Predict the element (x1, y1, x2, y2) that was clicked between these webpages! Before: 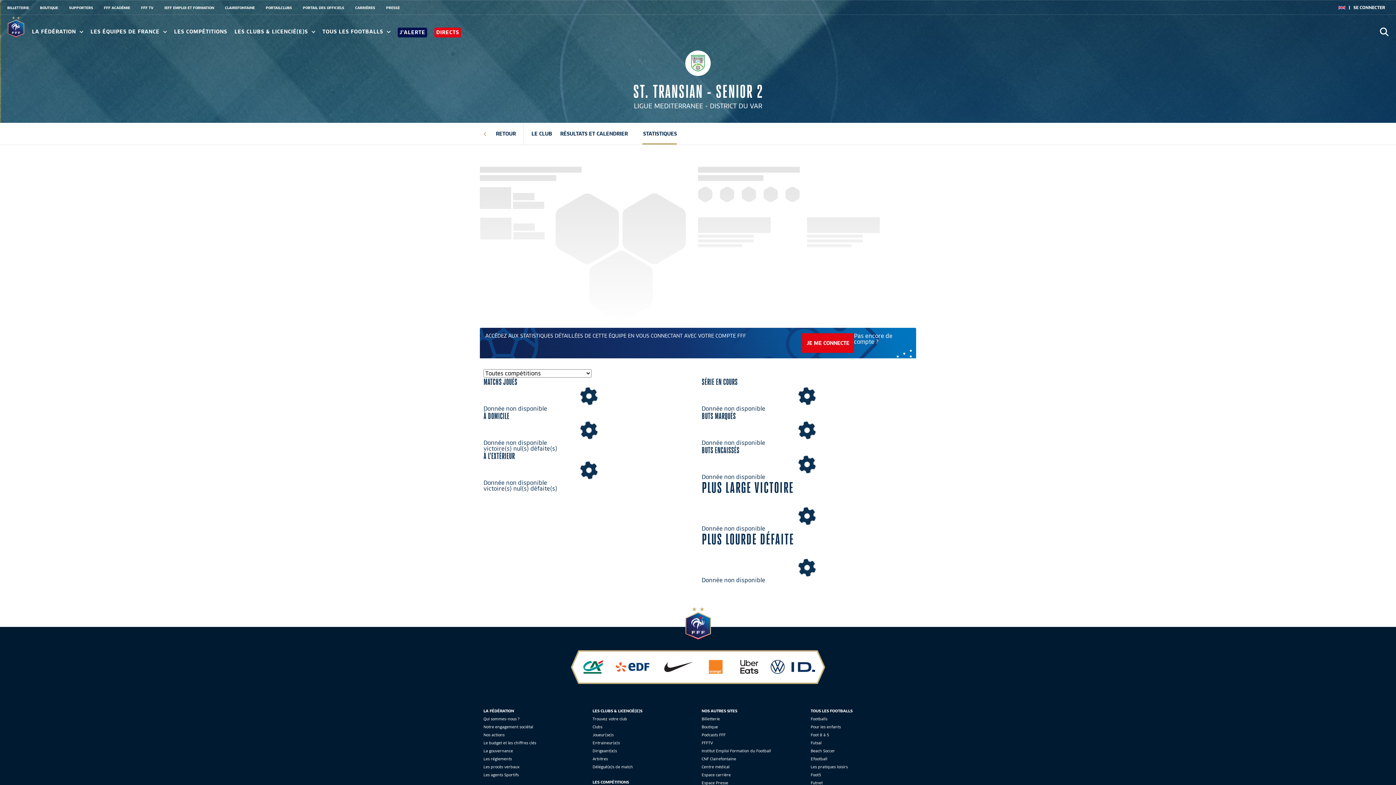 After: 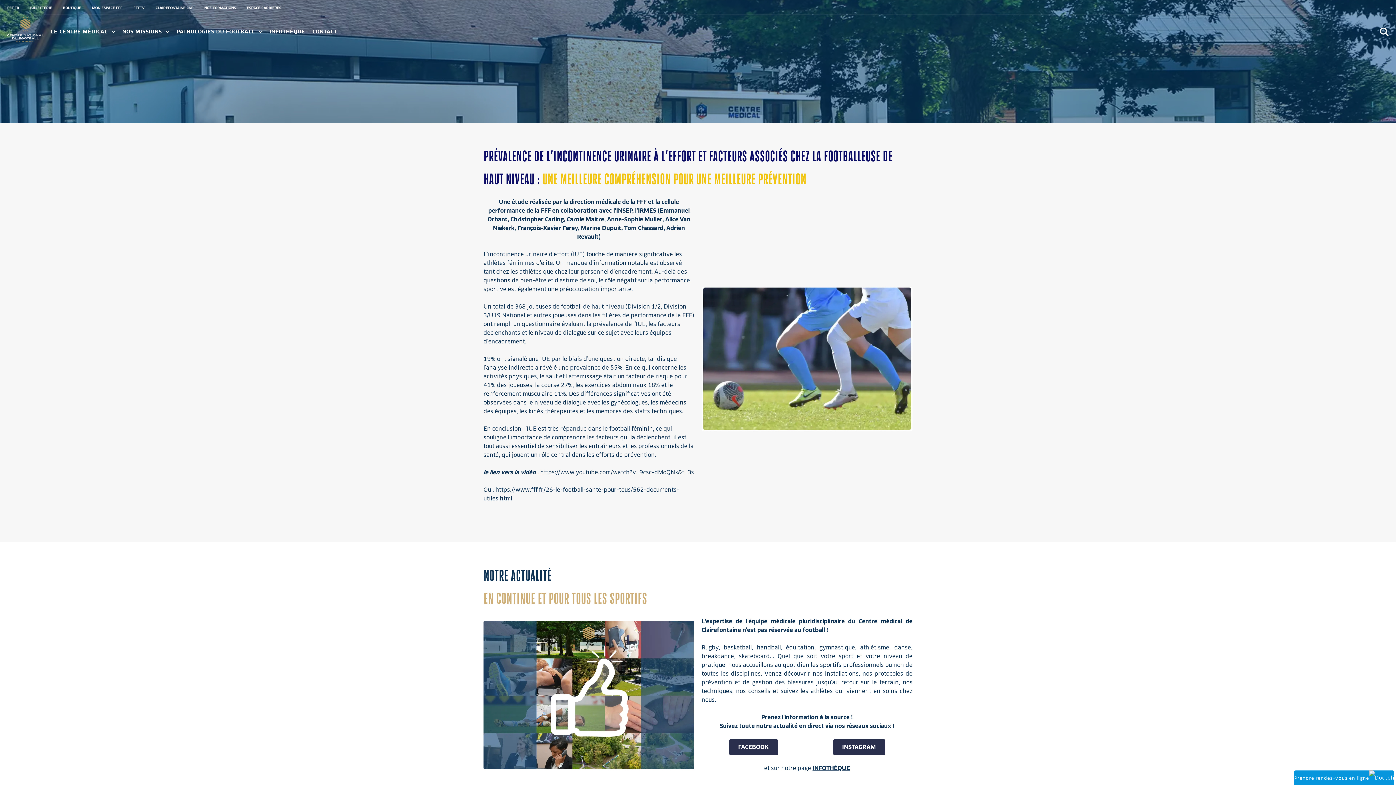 Action: bbox: (701, 764, 729, 769) label: Centre médical